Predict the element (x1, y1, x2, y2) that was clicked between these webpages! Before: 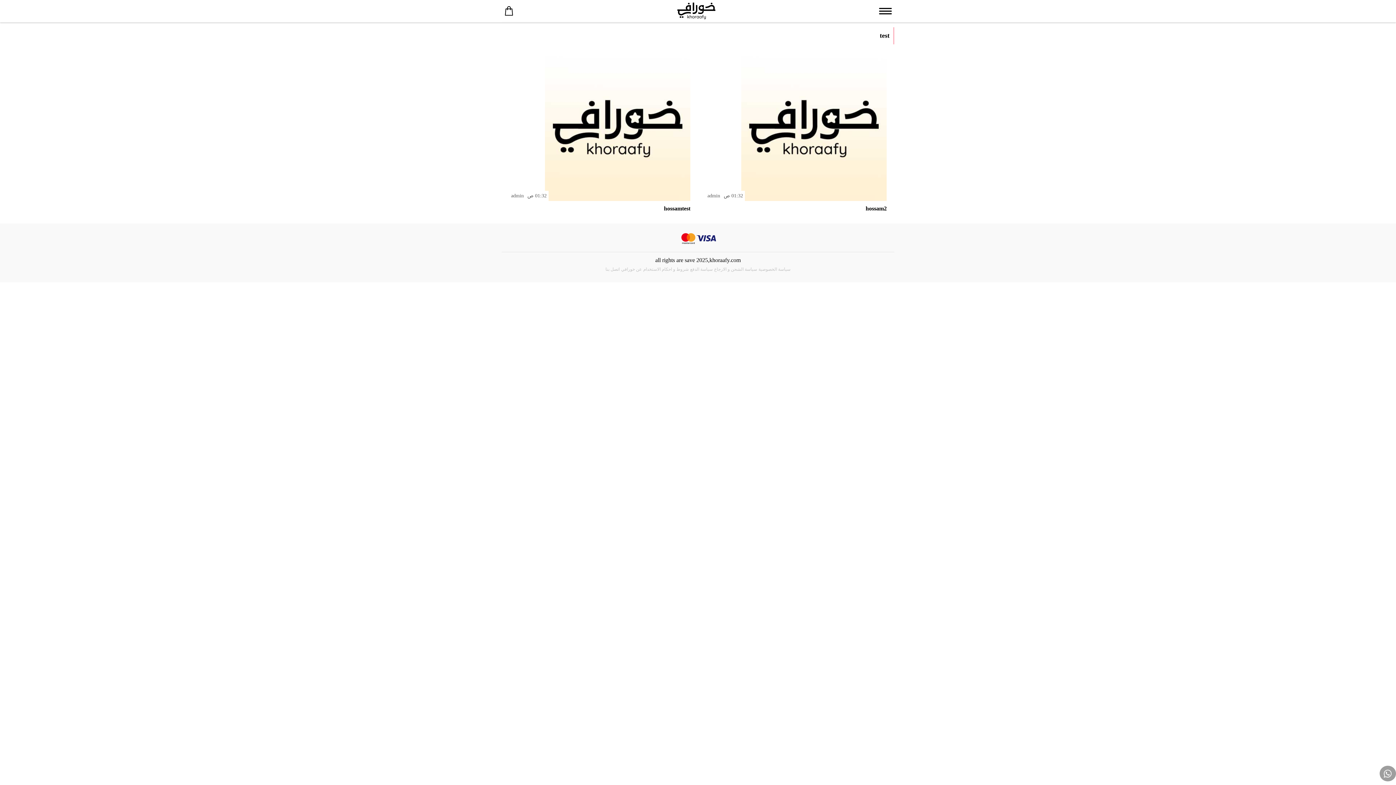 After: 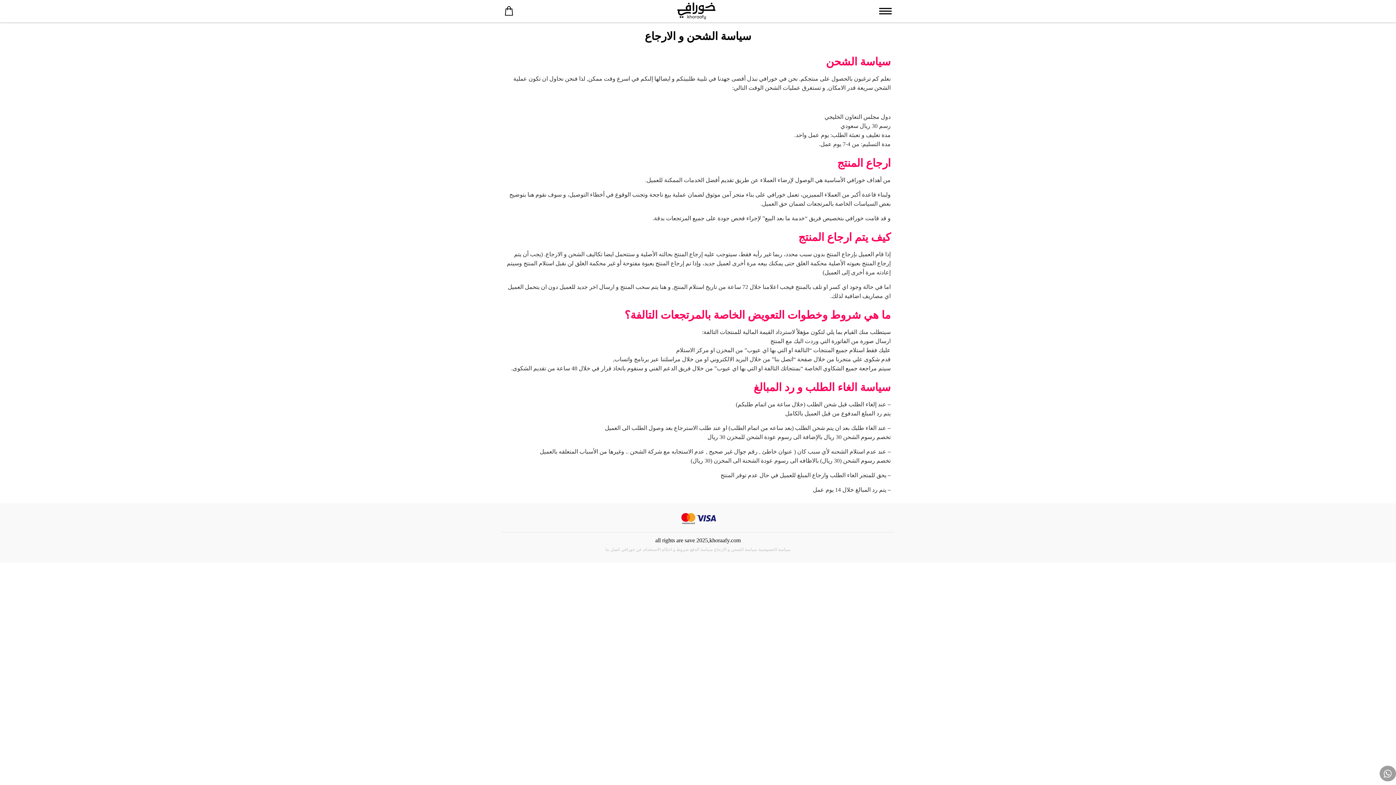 Action: label: سياسة الشحن و الارجاع bbox: (714, 266, 757, 272)